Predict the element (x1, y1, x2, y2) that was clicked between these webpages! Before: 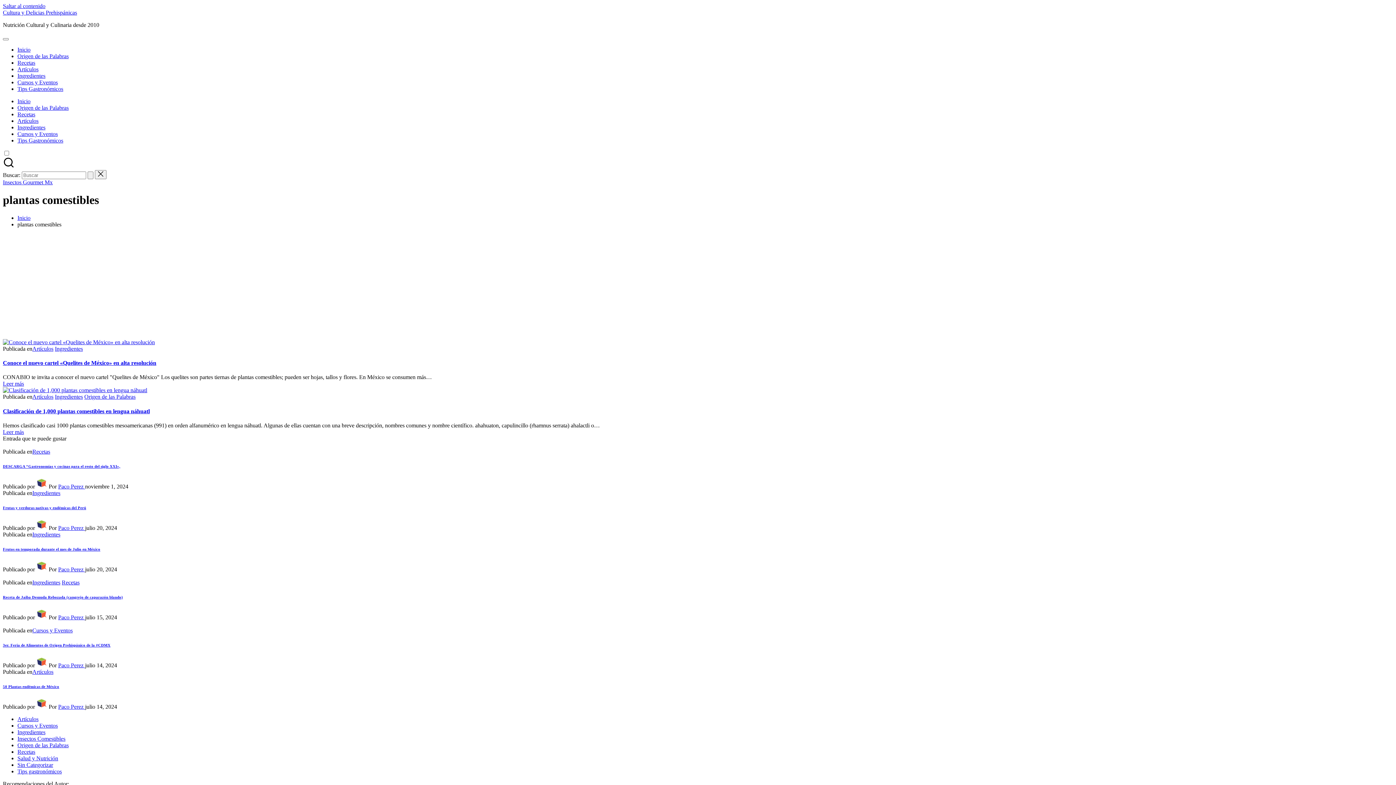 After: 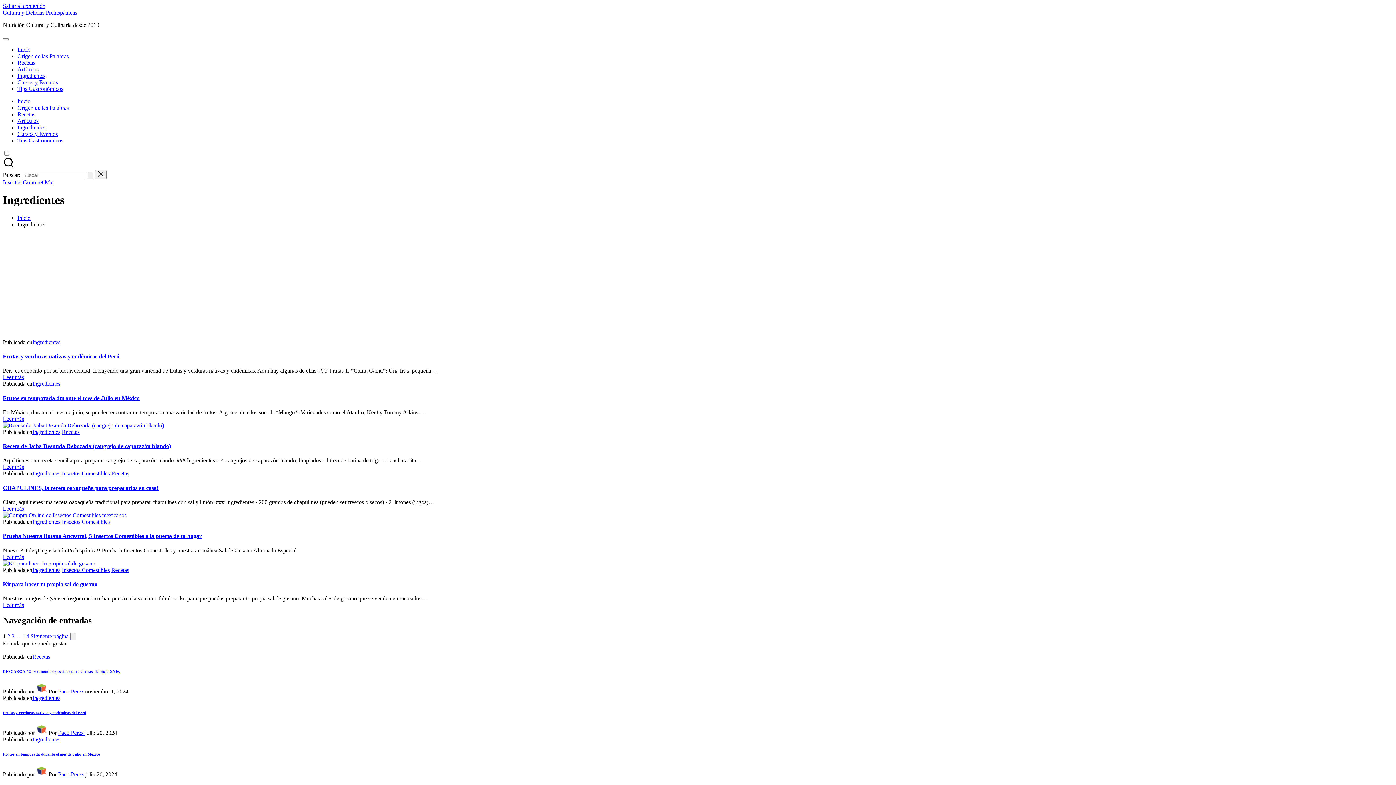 Action: bbox: (54, 345, 82, 351) label: Ingredientes